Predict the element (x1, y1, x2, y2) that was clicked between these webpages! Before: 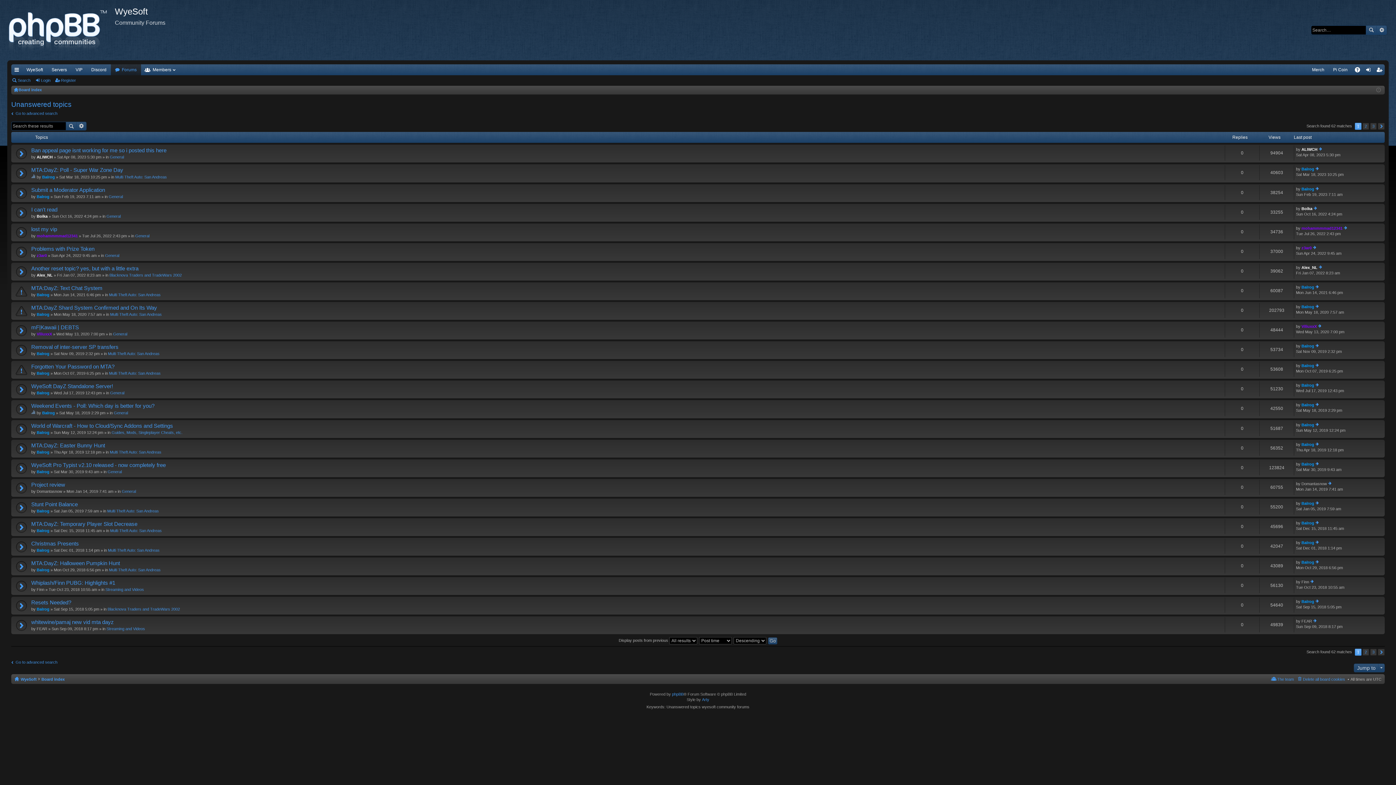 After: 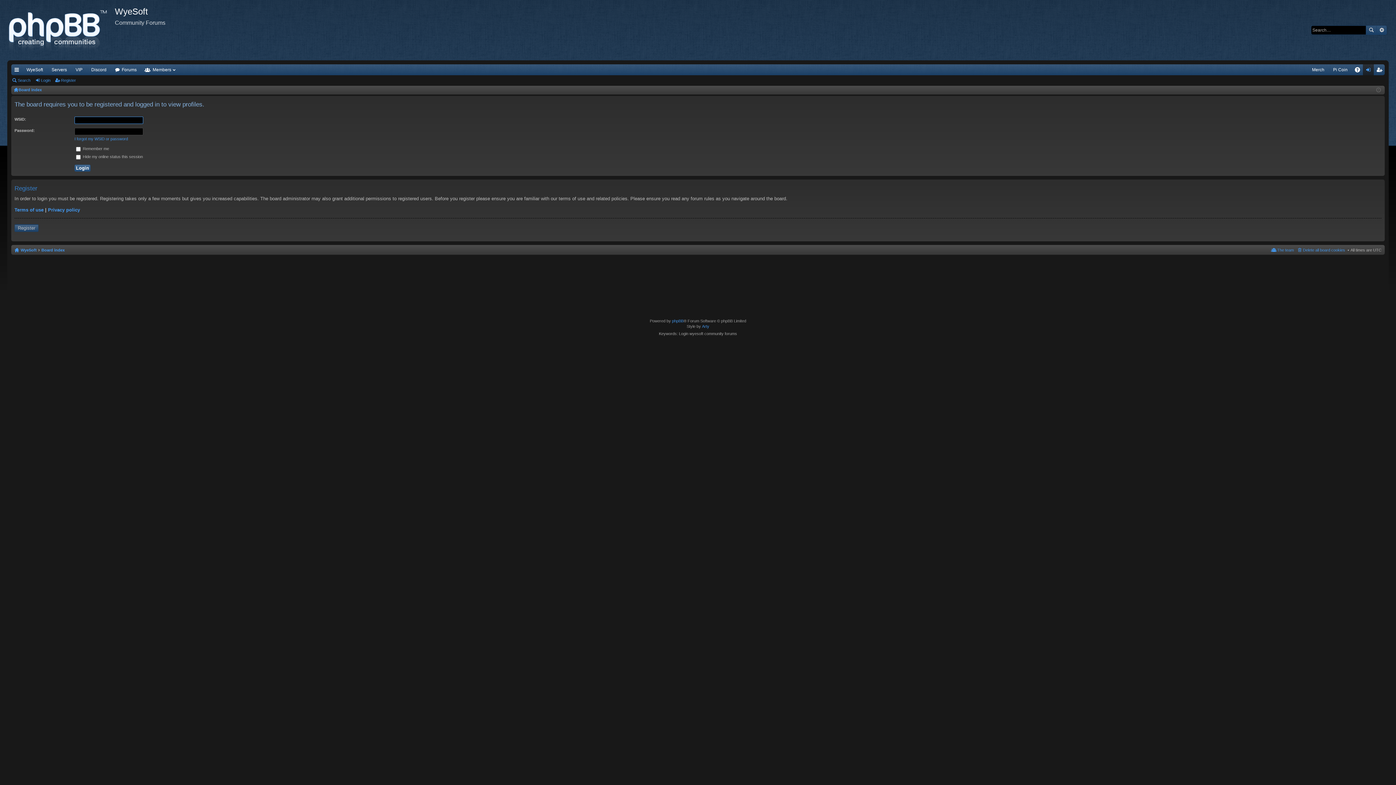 Action: bbox: (1301, 501, 1314, 505) label: Balrog